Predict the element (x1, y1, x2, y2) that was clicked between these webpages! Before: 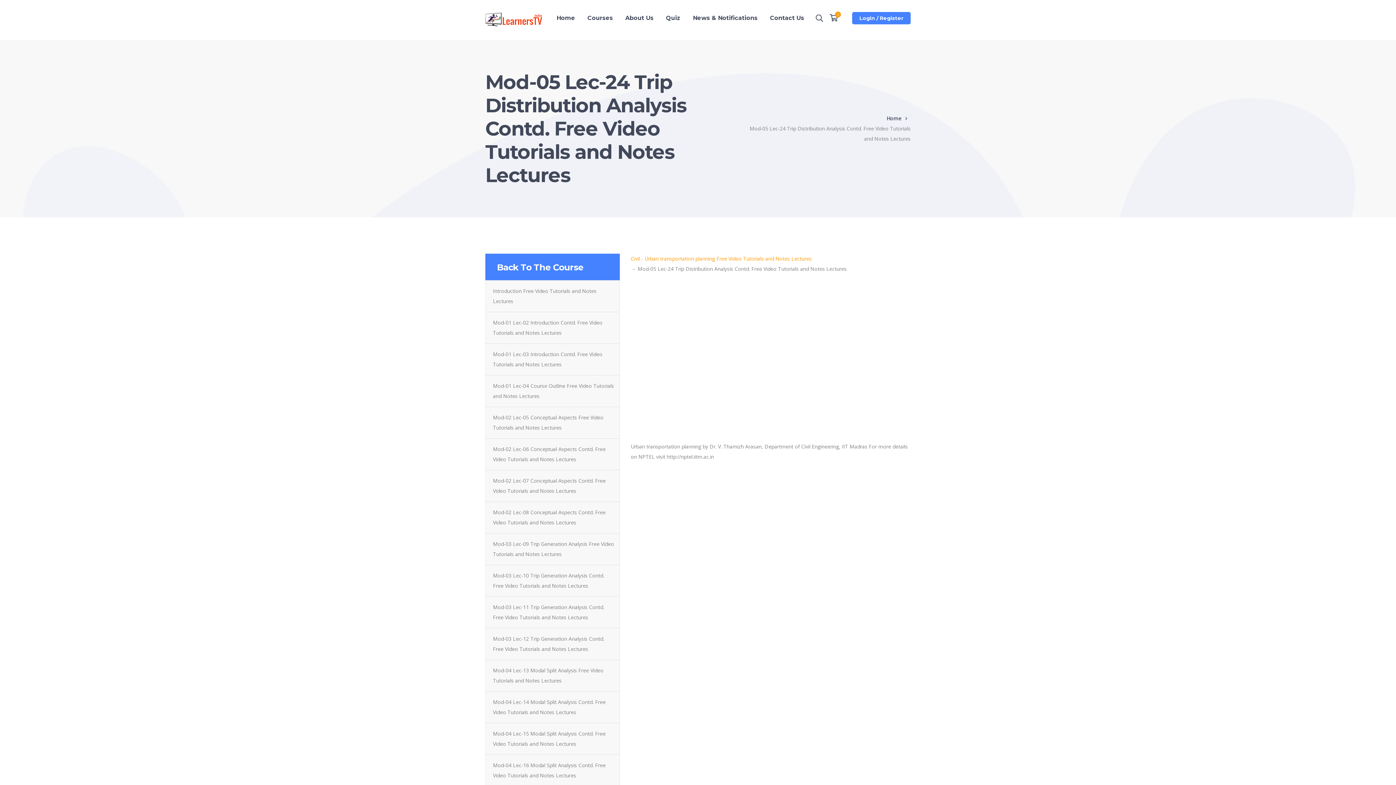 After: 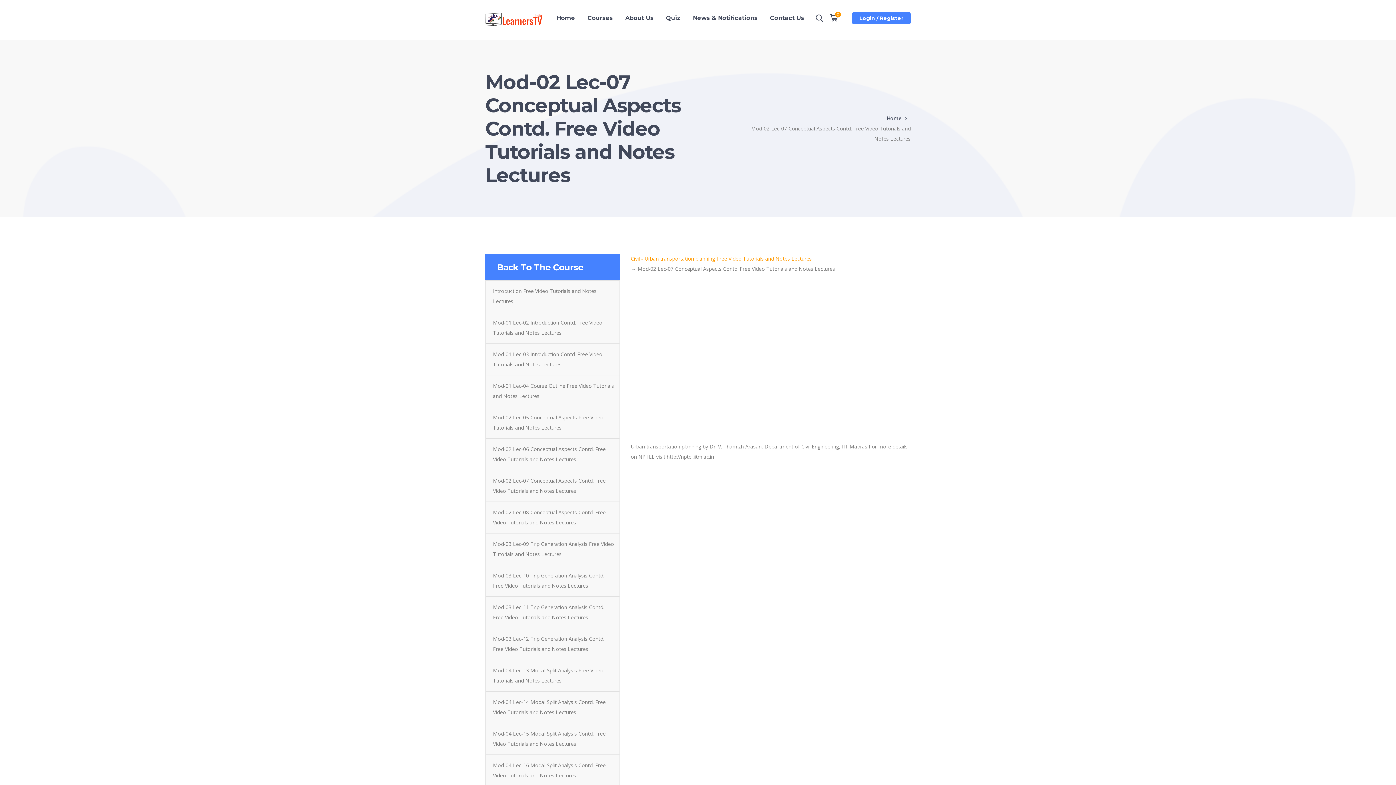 Action: bbox: (493, 476, 616, 496) label: Mod-02 Lec-07 Conceptual Aspects Contd. Free Video Tutorials and Notes Lectures